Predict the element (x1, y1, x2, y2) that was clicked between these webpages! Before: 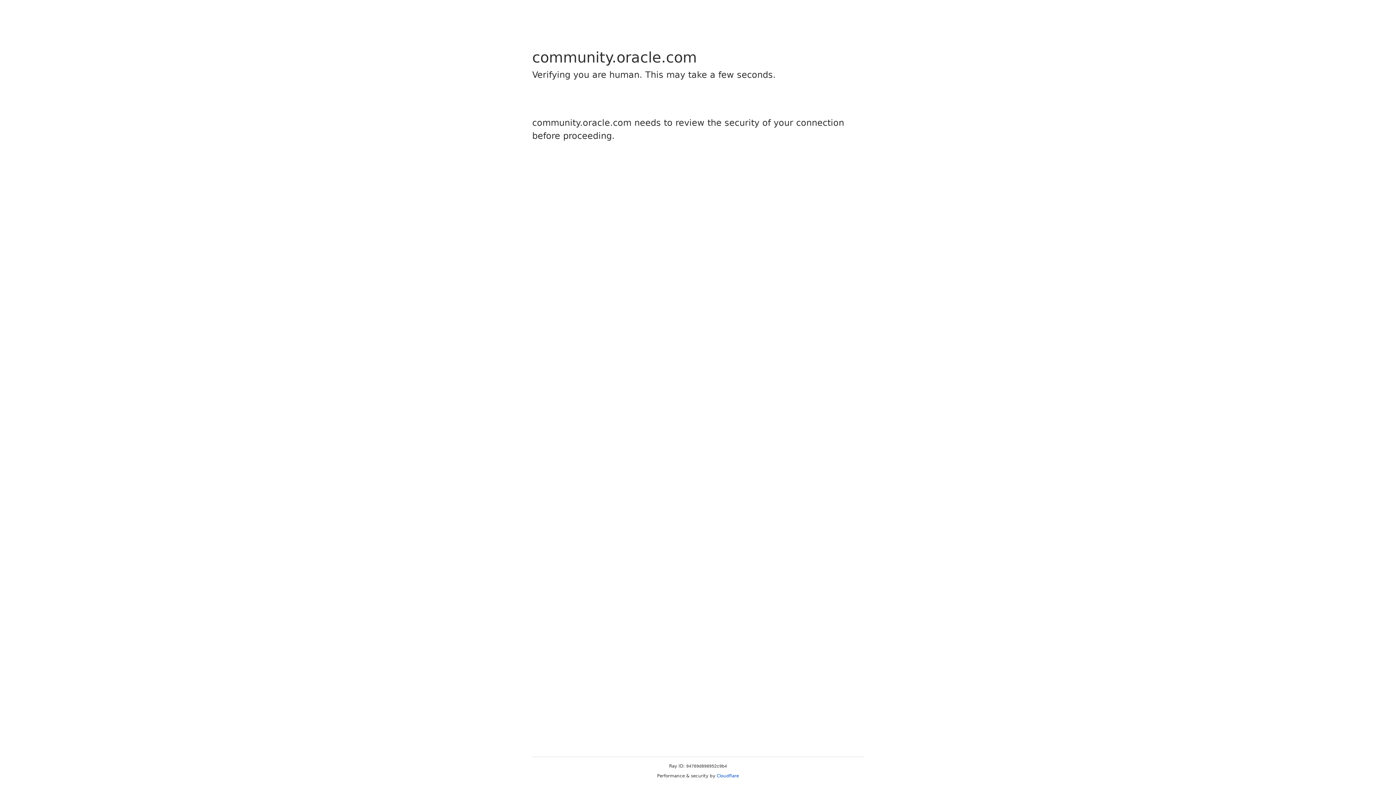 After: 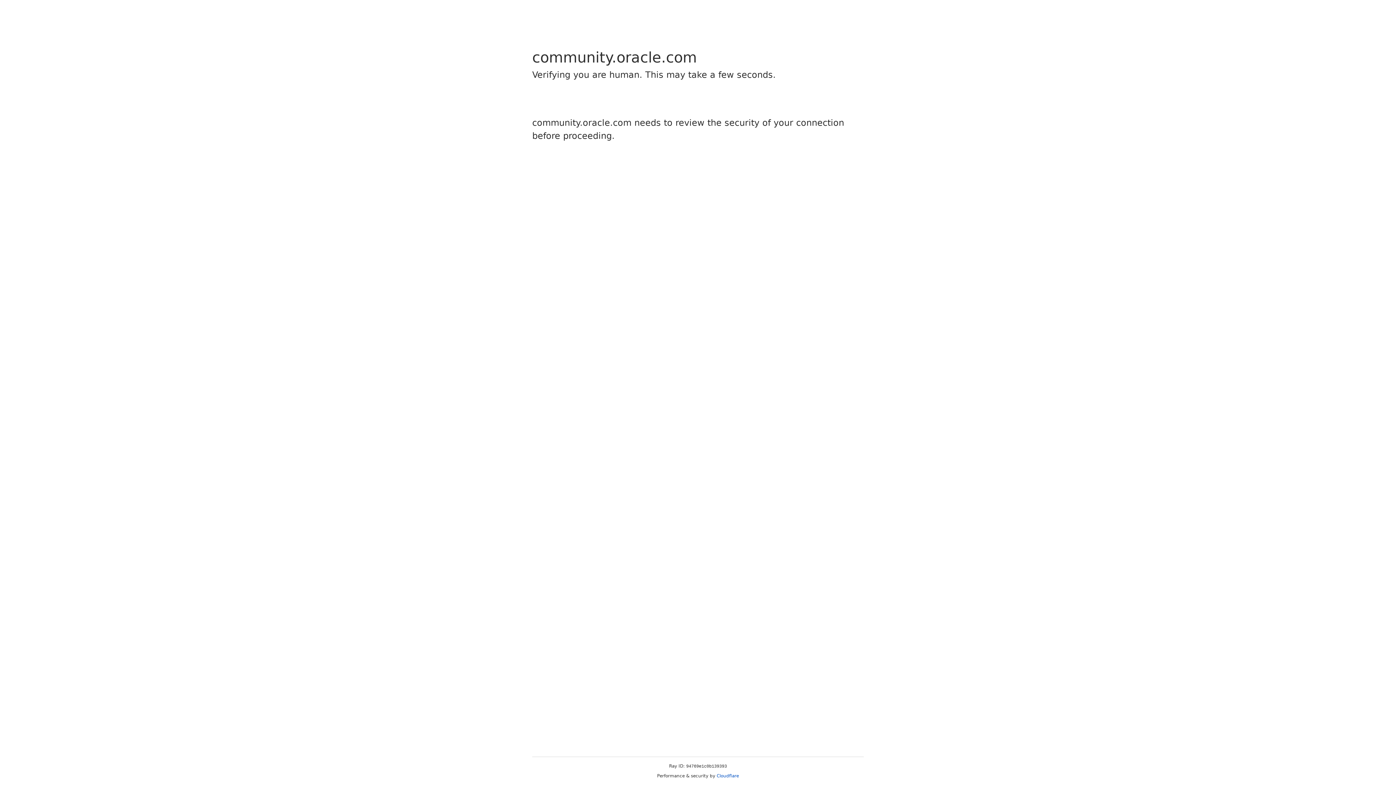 Action: label: Cloudflare bbox: (716, 773, 739, 778)